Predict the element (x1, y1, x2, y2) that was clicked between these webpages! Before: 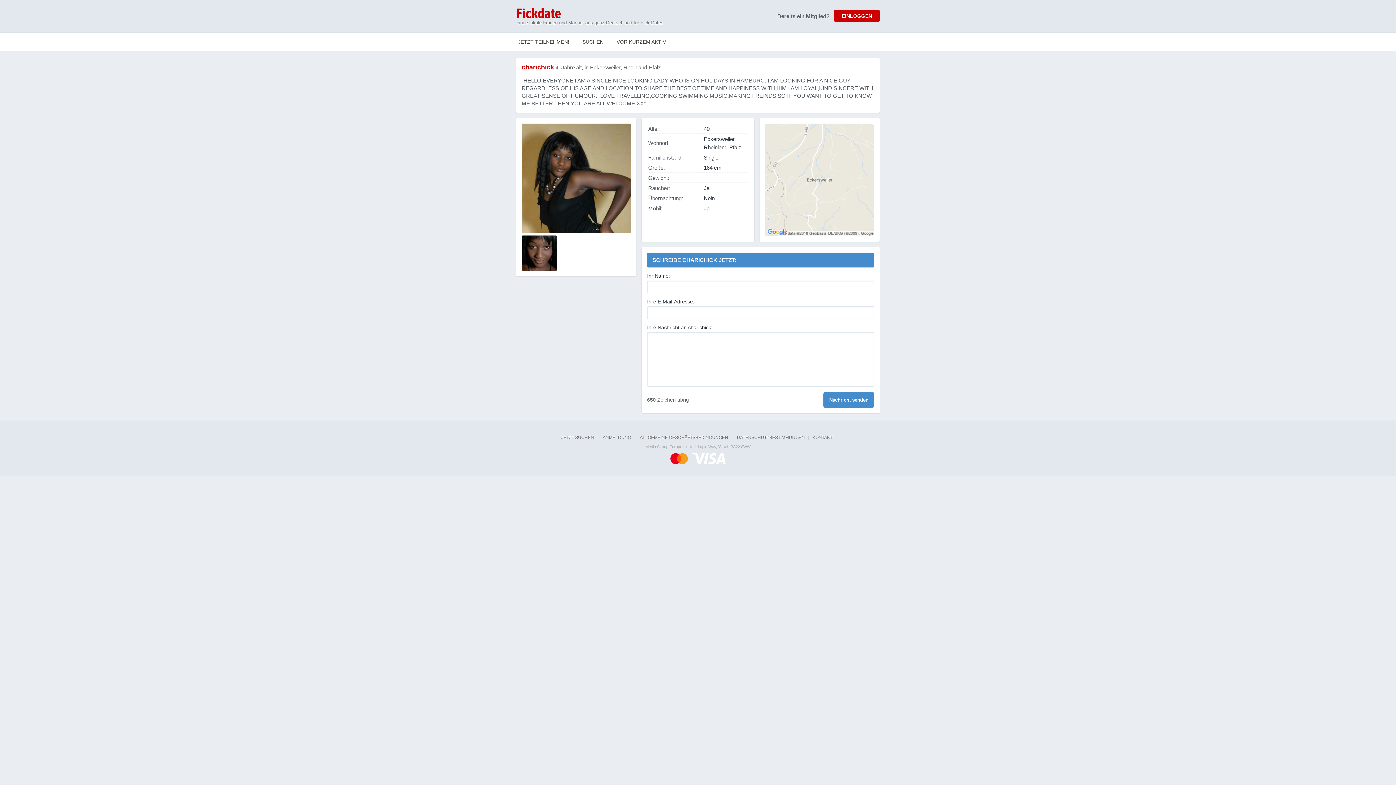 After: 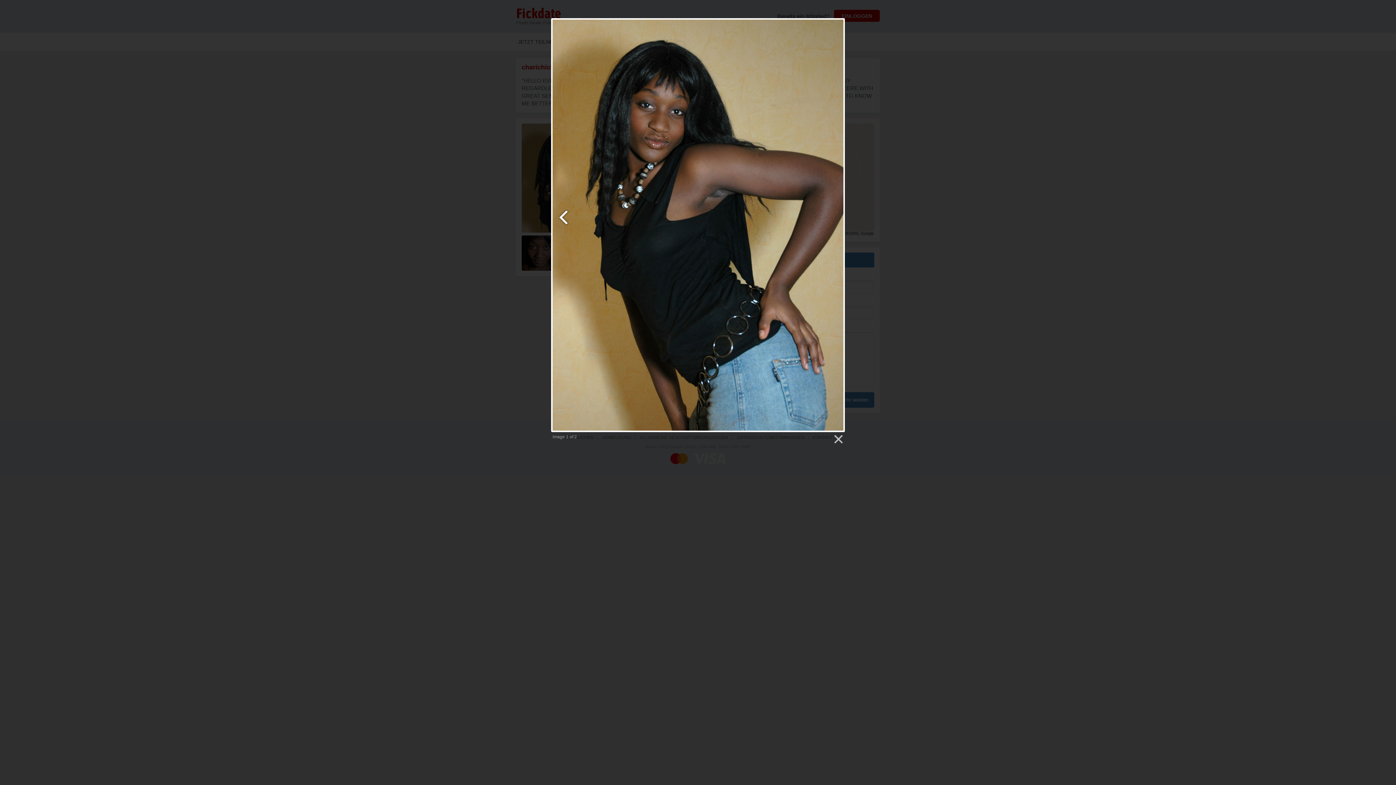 Action: bbox: (521, 123, 630, 277)